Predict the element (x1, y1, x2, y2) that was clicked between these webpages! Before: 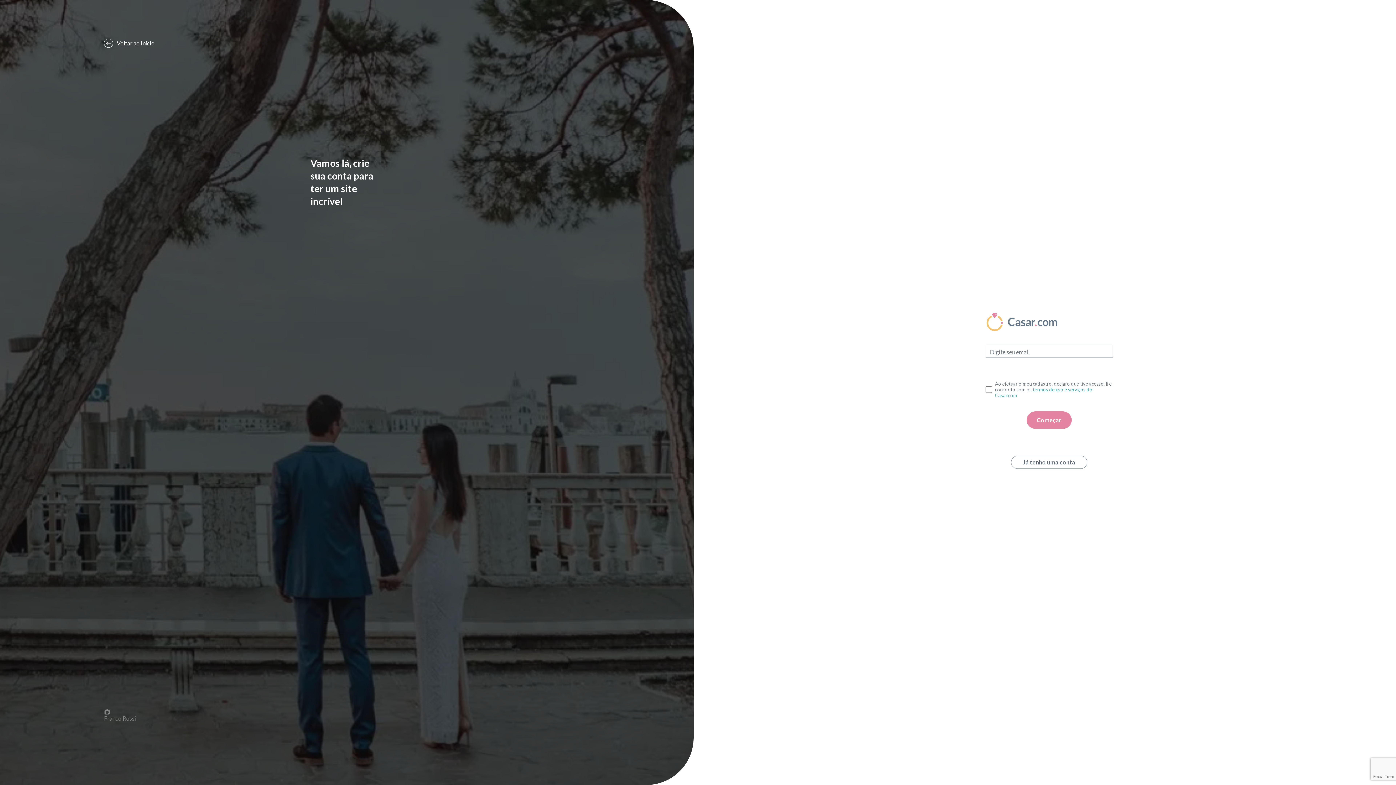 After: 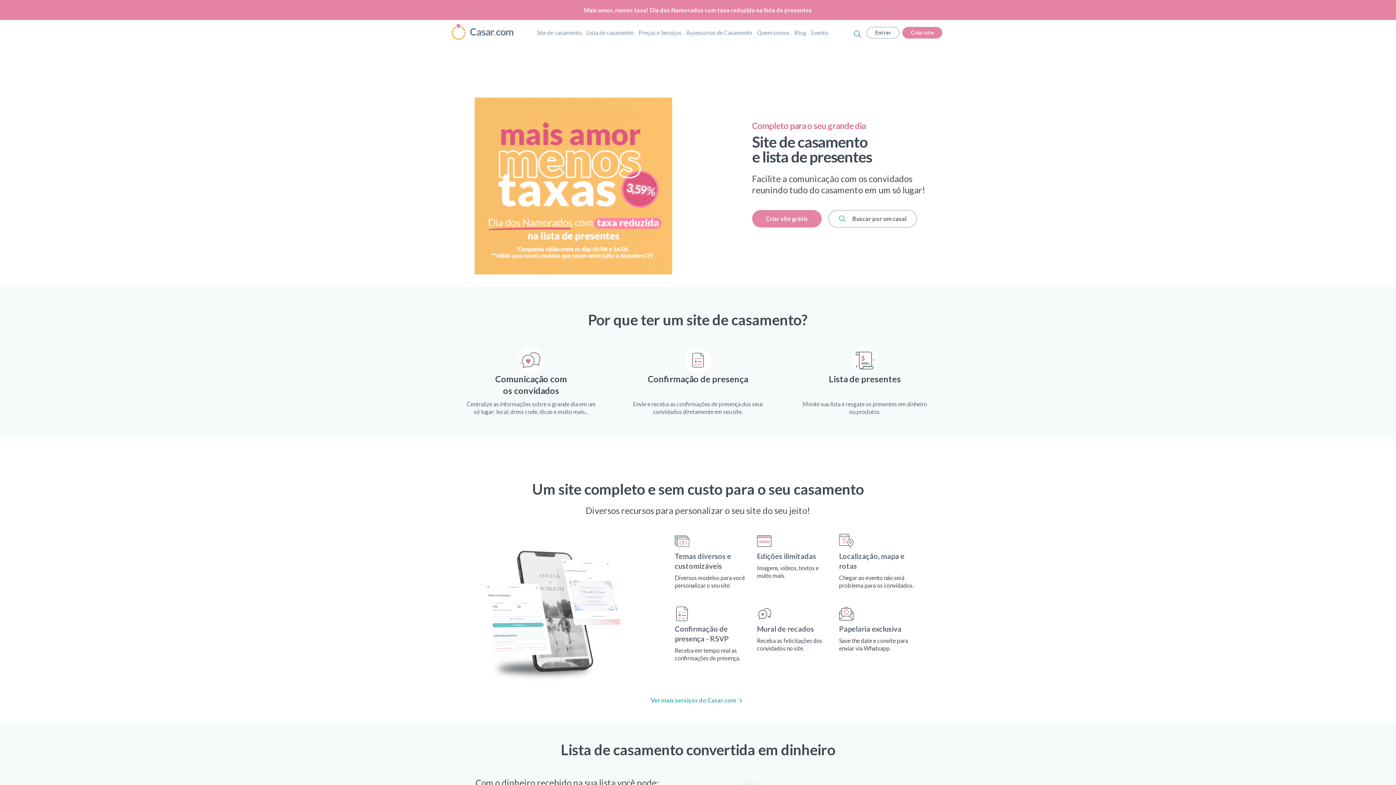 Action: label: Voltar ao Início bbox: (104, 39, 154, 46)